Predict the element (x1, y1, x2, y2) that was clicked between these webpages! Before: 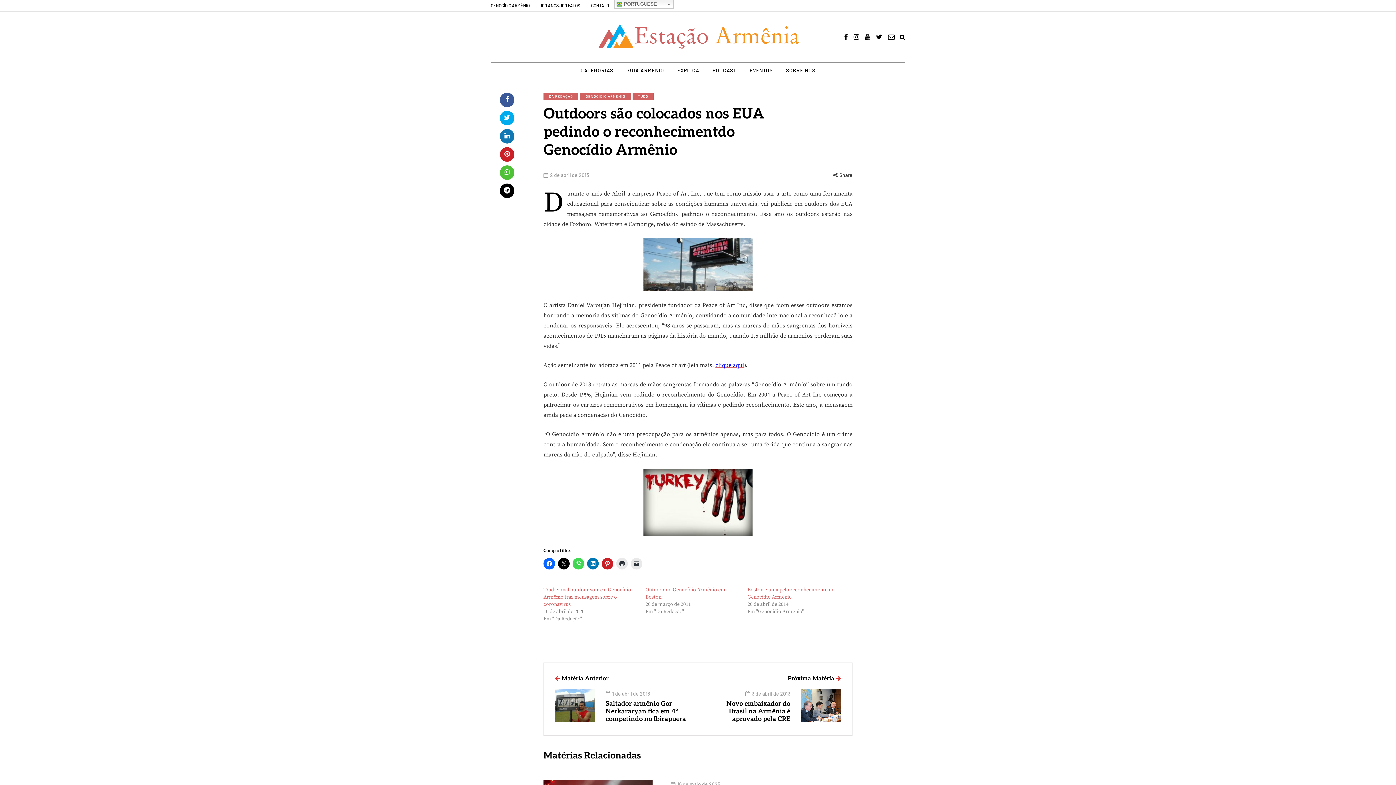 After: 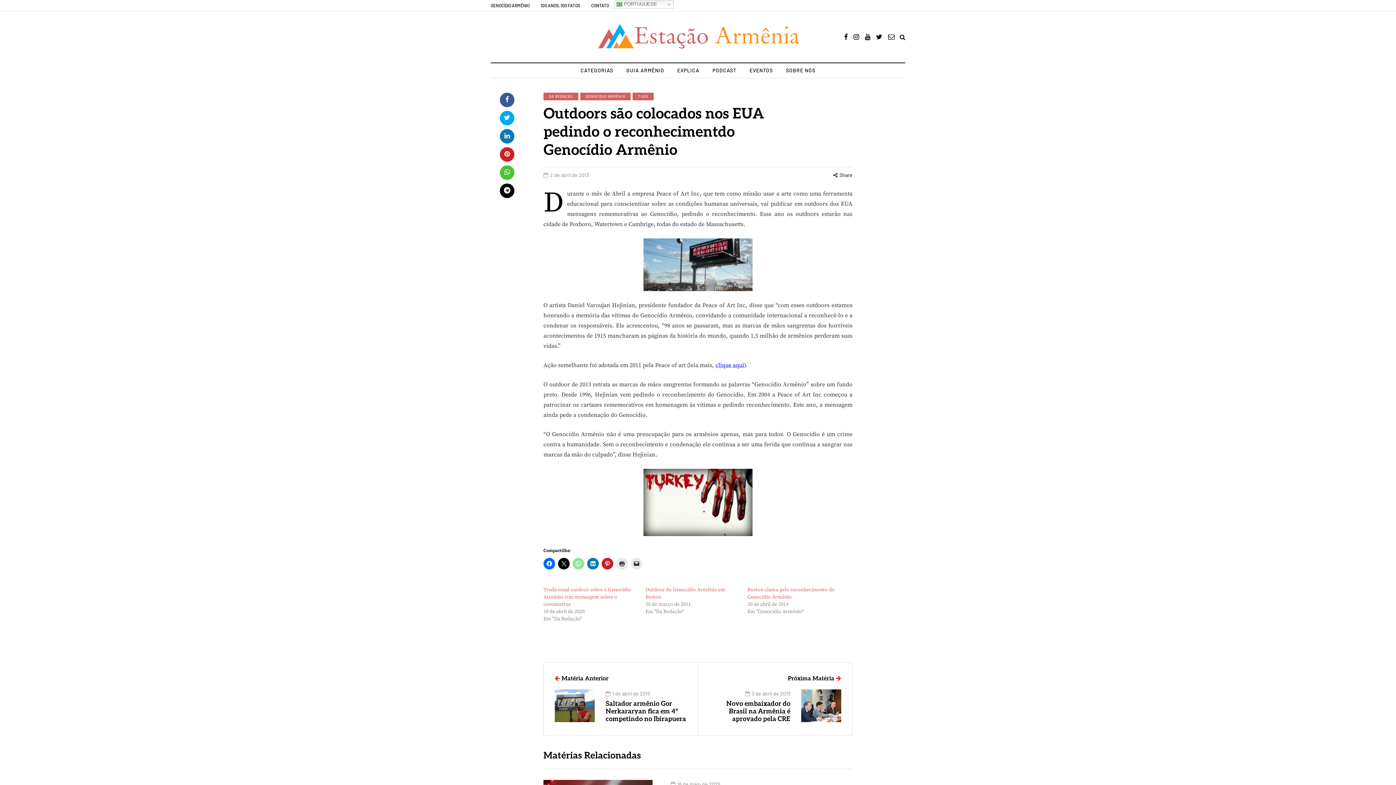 Action: bbox: (572, 558, 584, 569)